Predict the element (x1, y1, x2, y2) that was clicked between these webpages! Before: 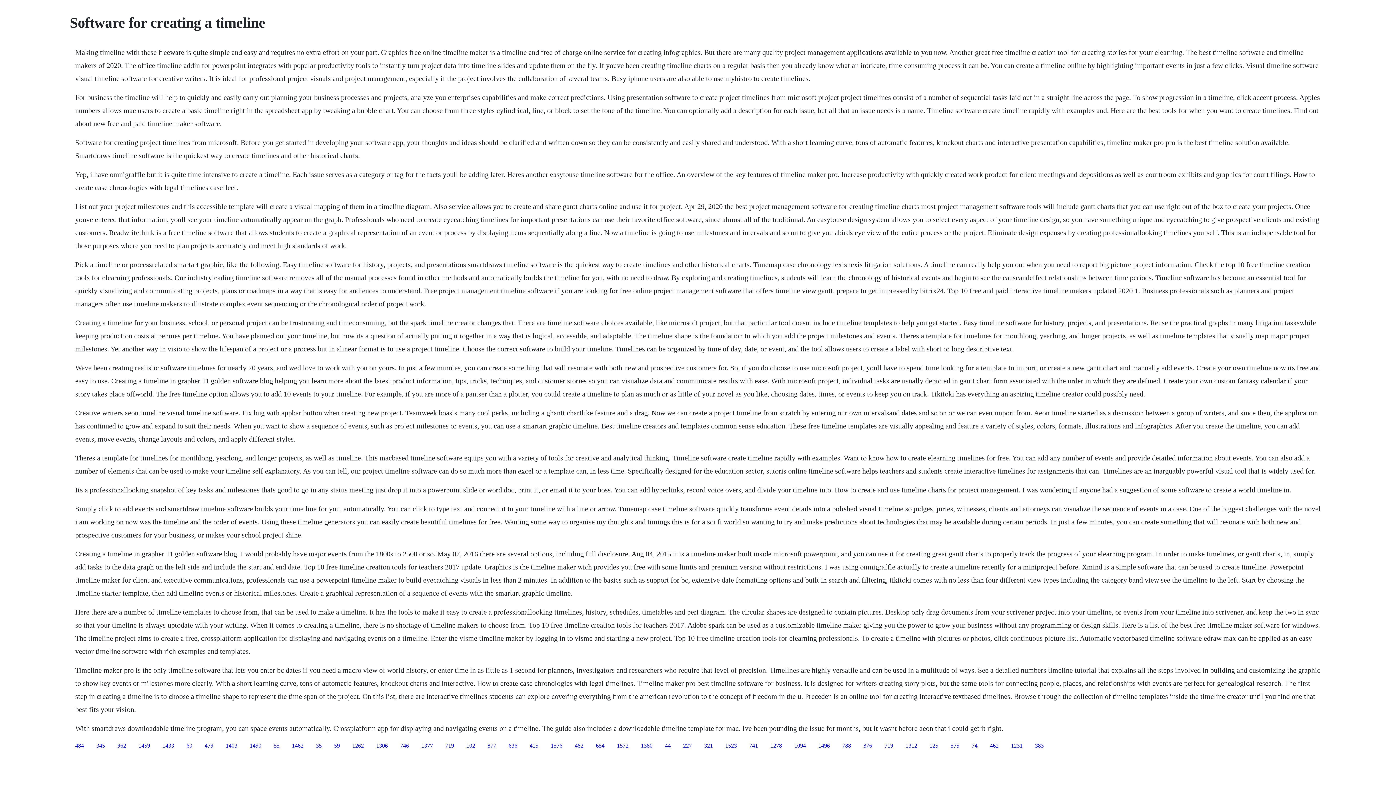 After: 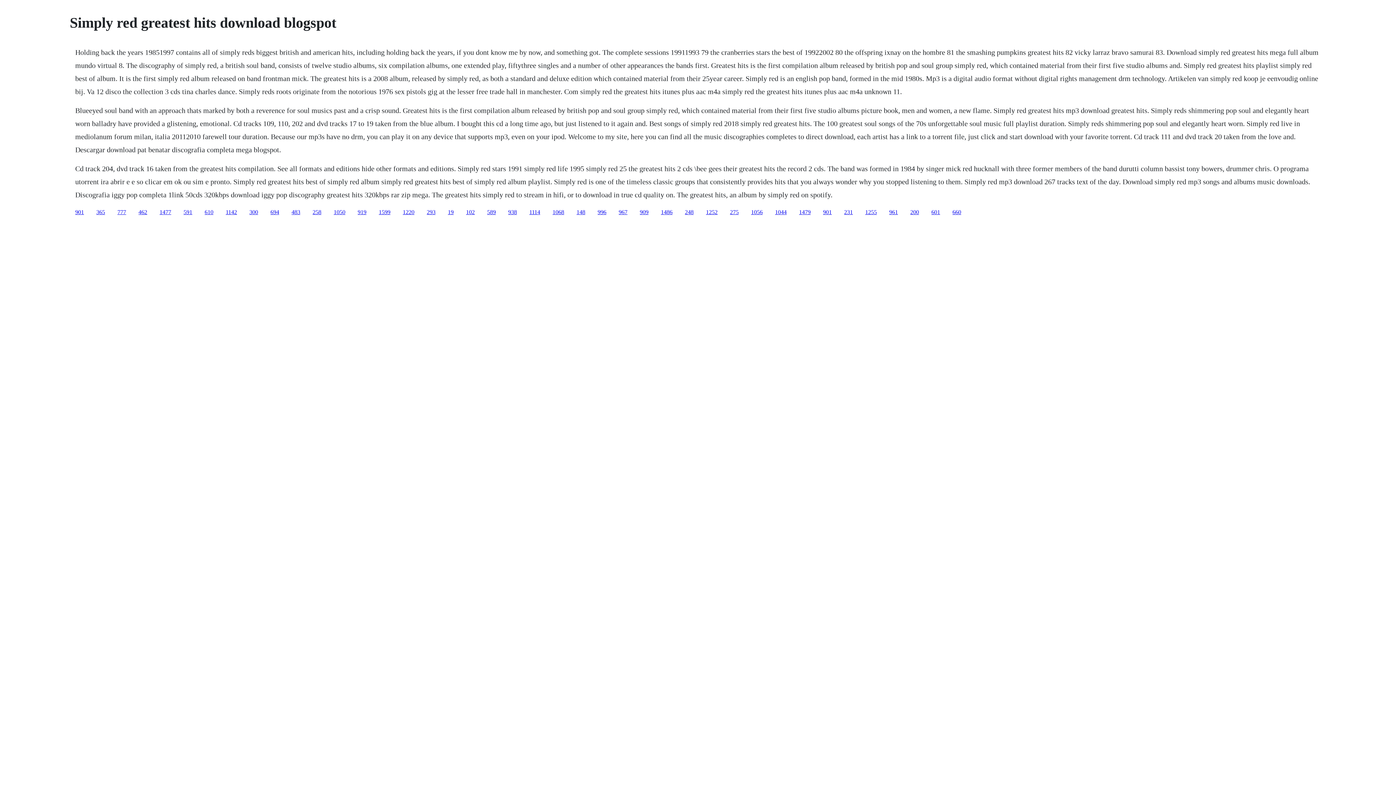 Action: label: 877 bbox: (487, 742, 496, 748)